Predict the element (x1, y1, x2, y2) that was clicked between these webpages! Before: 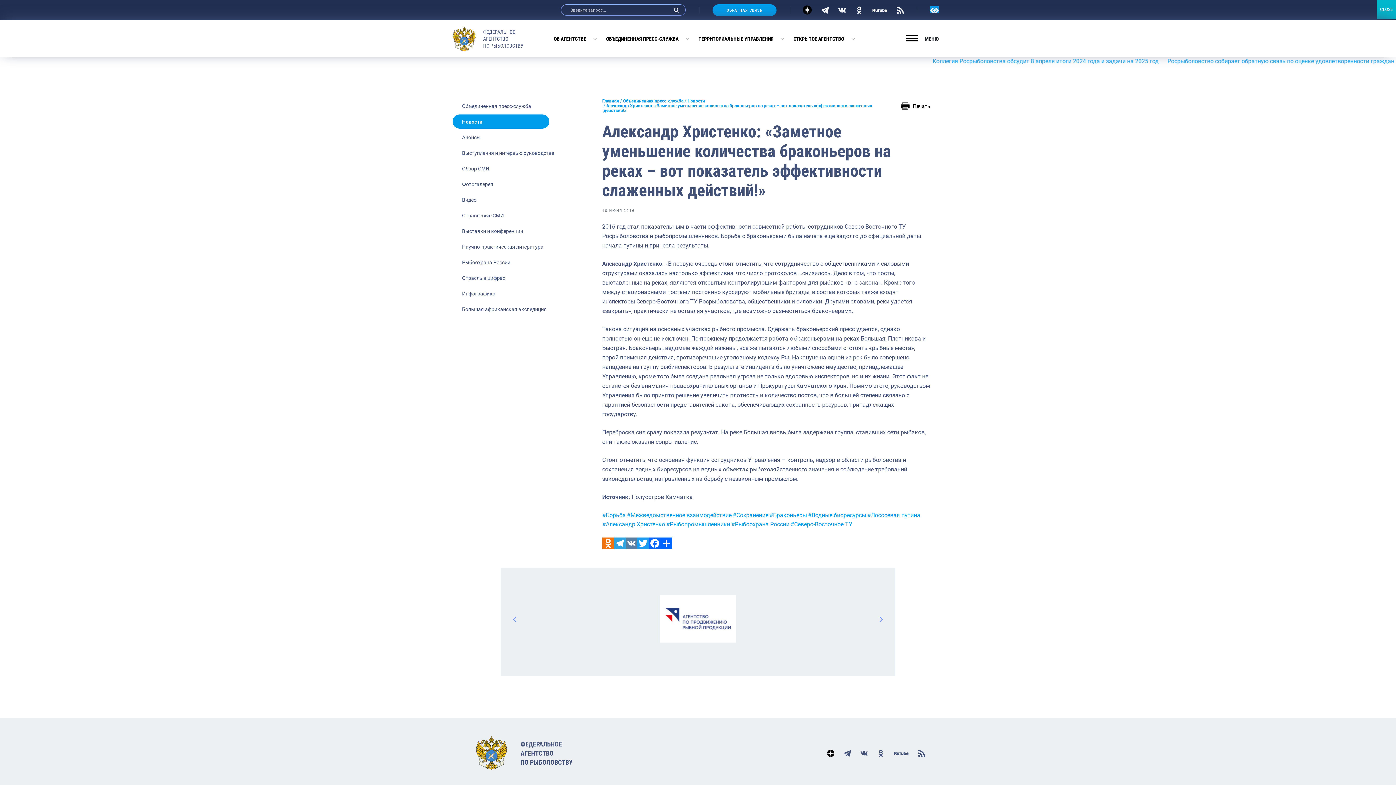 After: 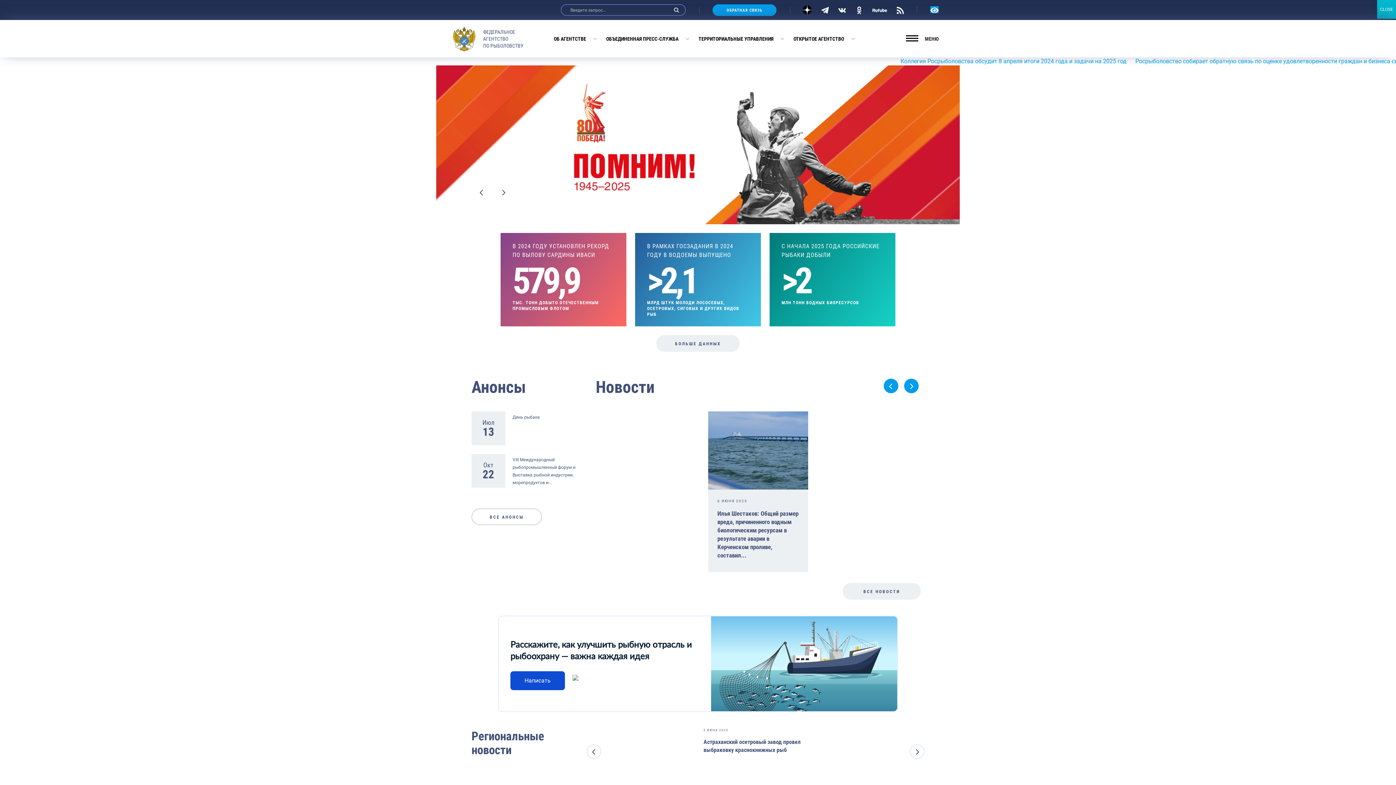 Action: bbox: (602, 98, 619, 103) label: Главная